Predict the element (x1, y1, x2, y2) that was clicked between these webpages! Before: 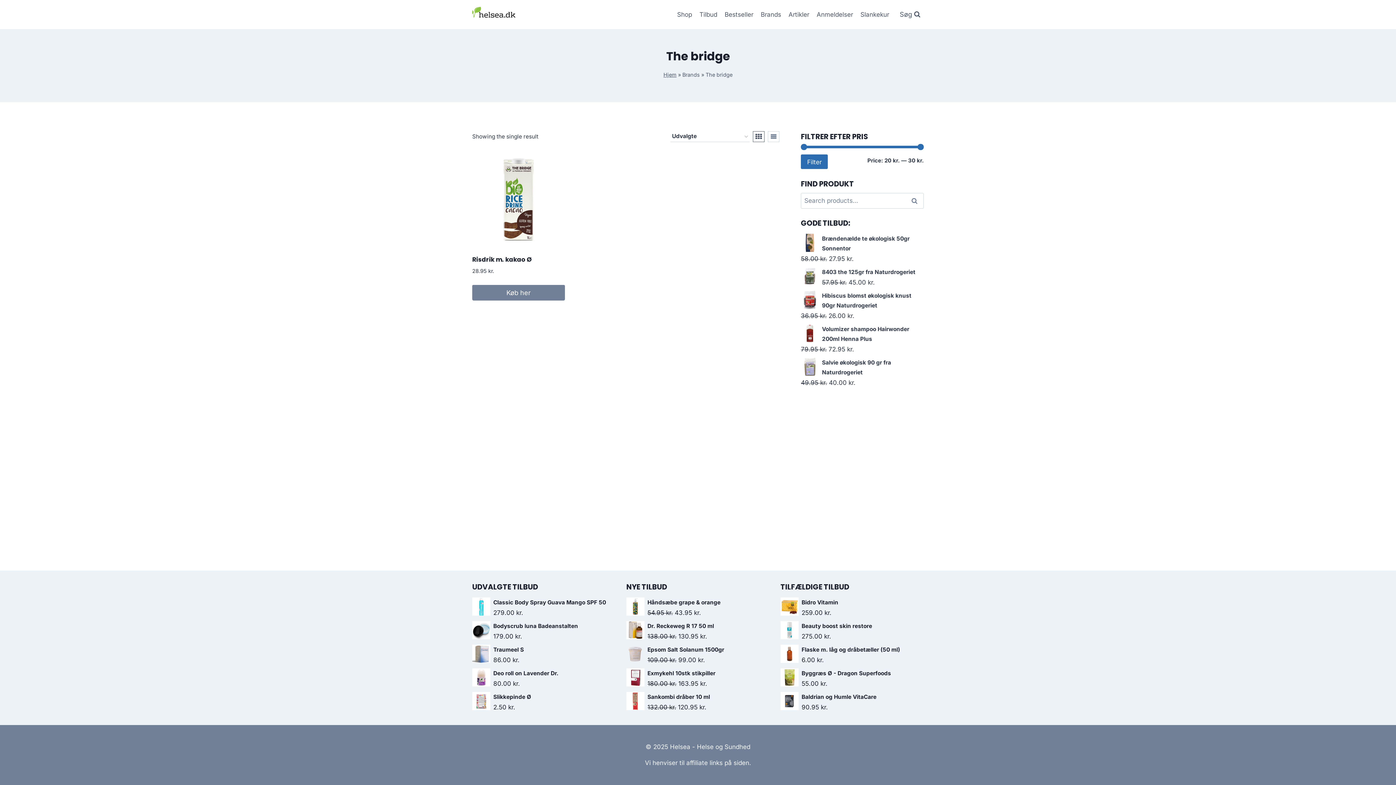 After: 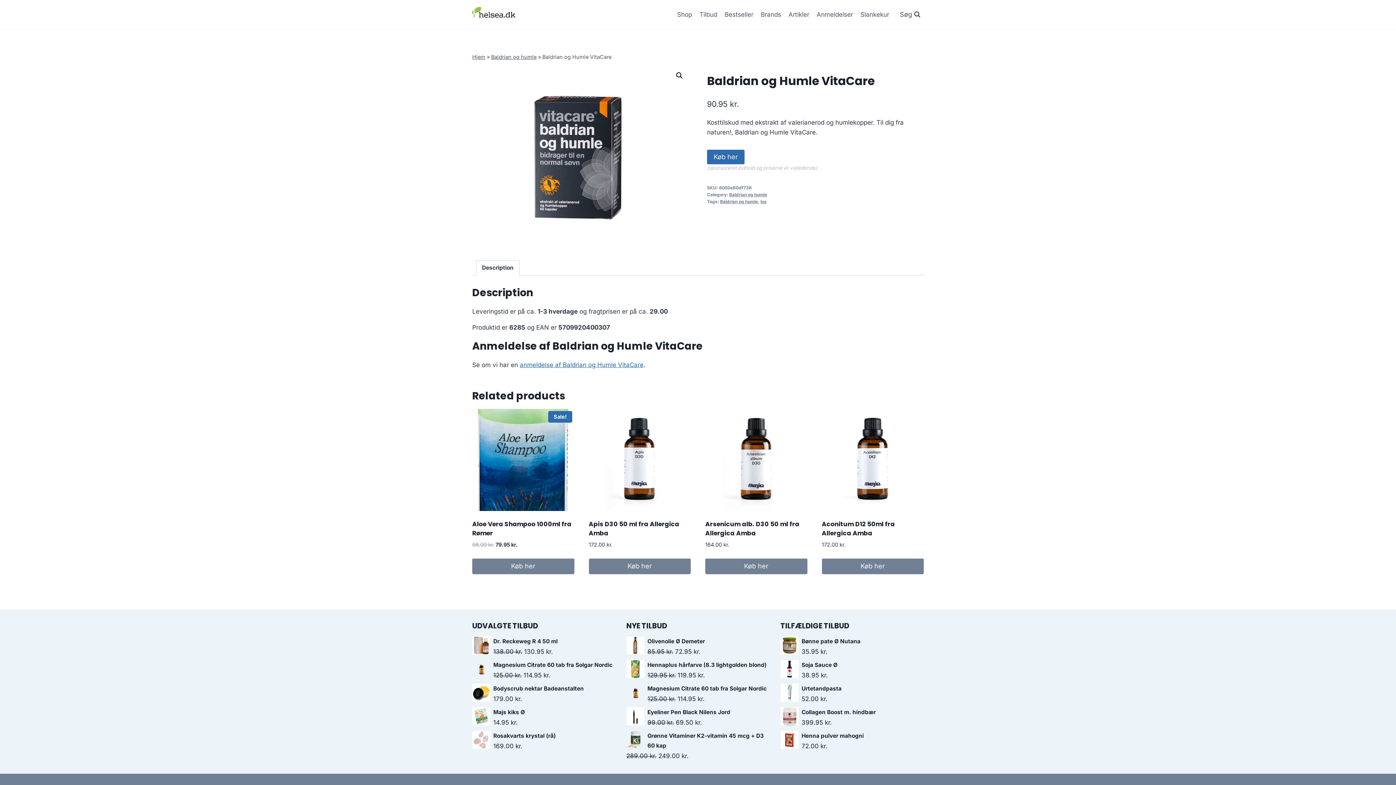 Action: label: Baldrian og Humle VitaCare bbox: (780, 692, 924, 702)